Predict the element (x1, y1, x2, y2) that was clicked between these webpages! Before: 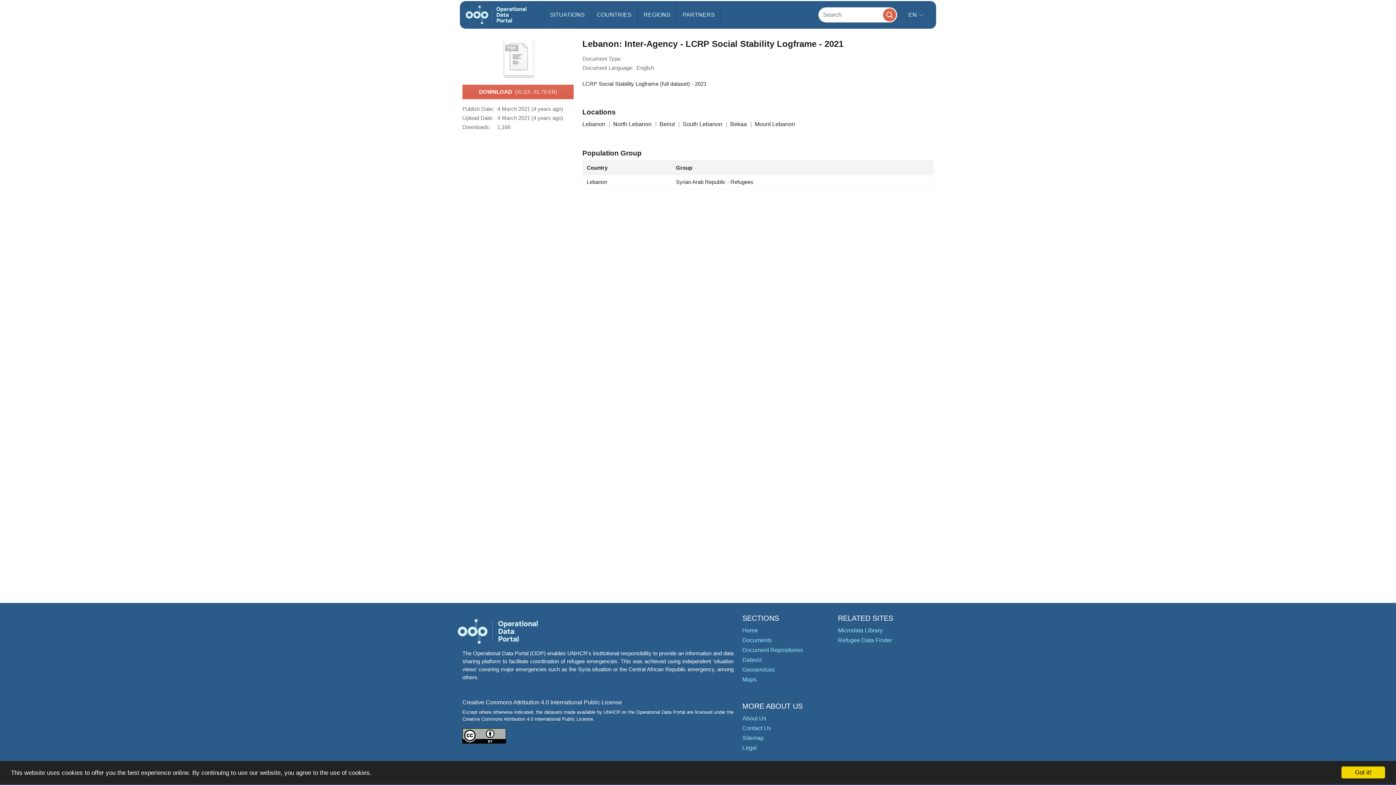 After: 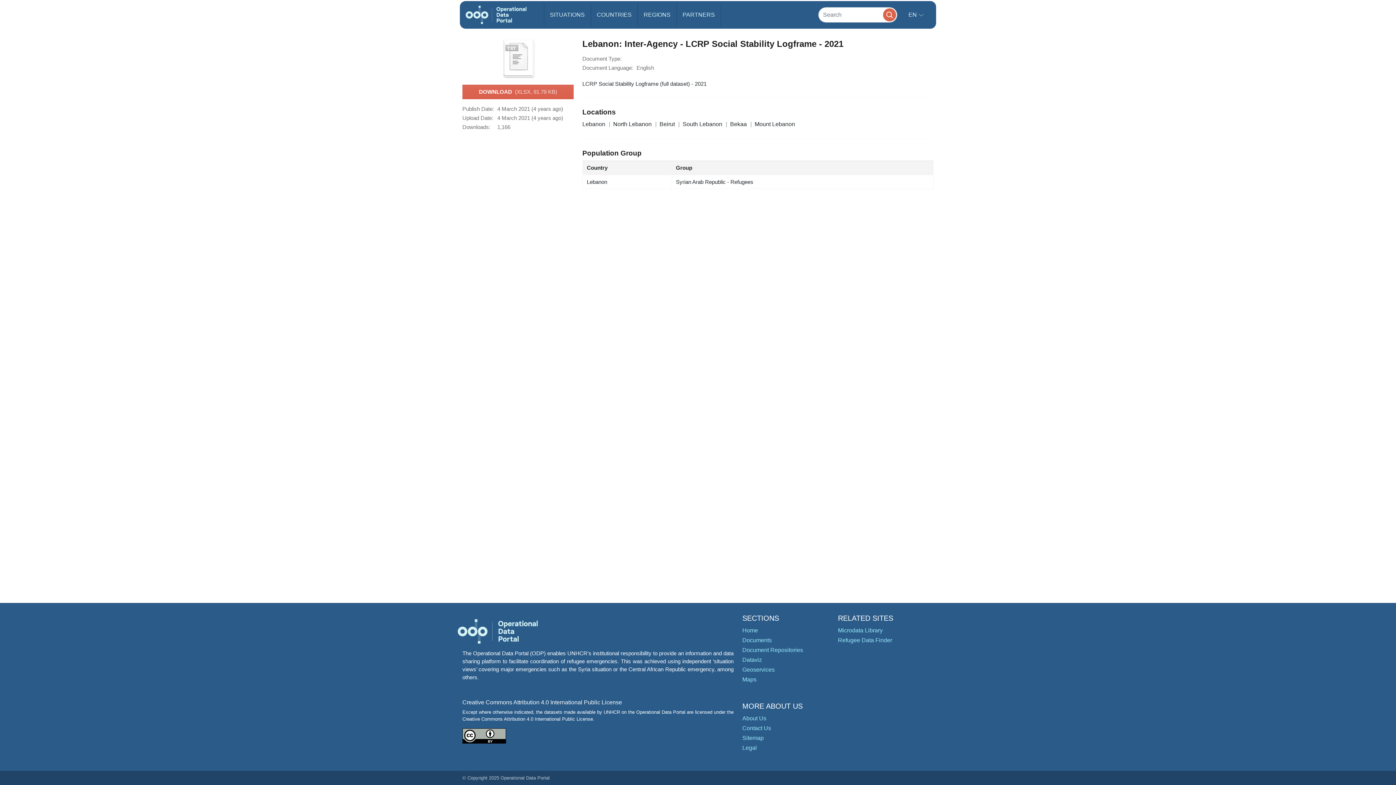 Action: bbox: (1341, 766, 1385, 778) label: Got it!